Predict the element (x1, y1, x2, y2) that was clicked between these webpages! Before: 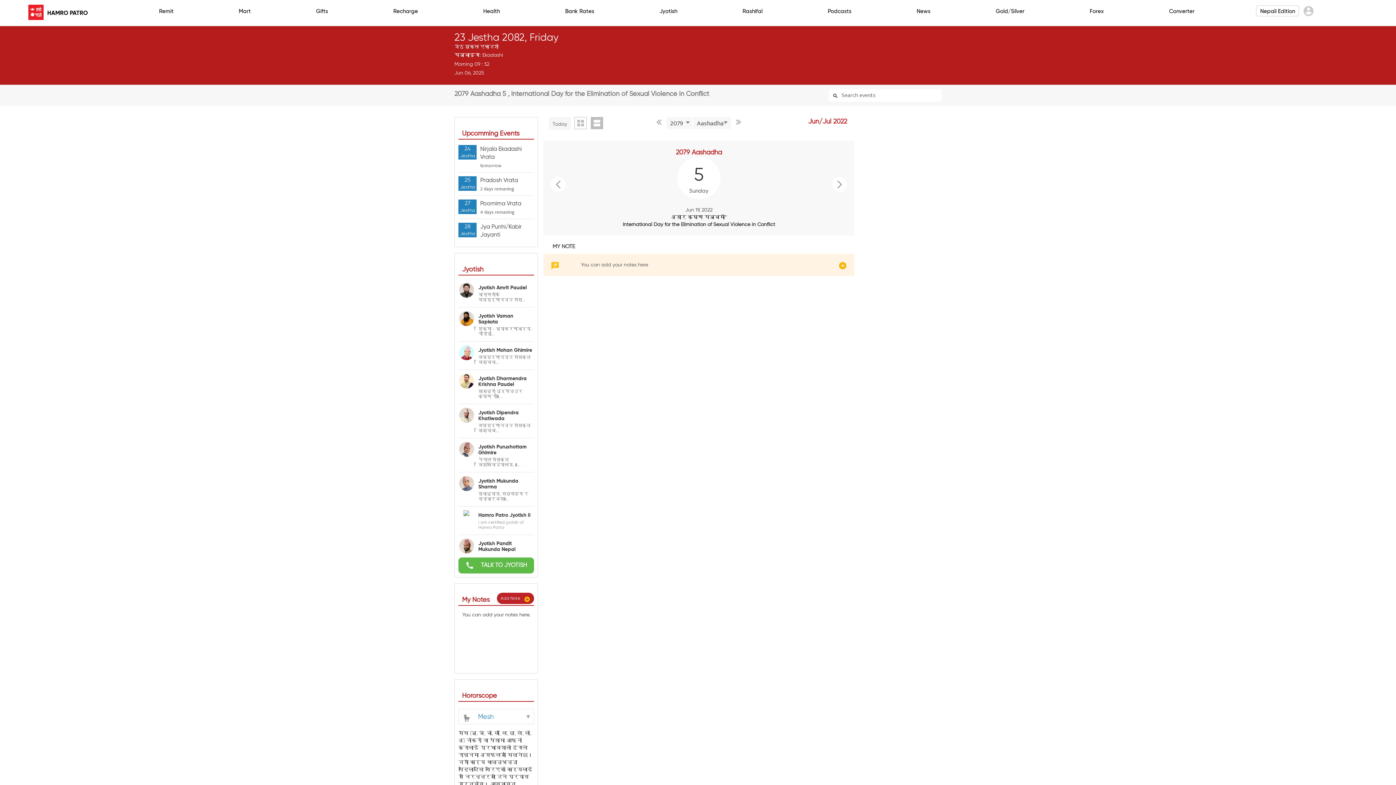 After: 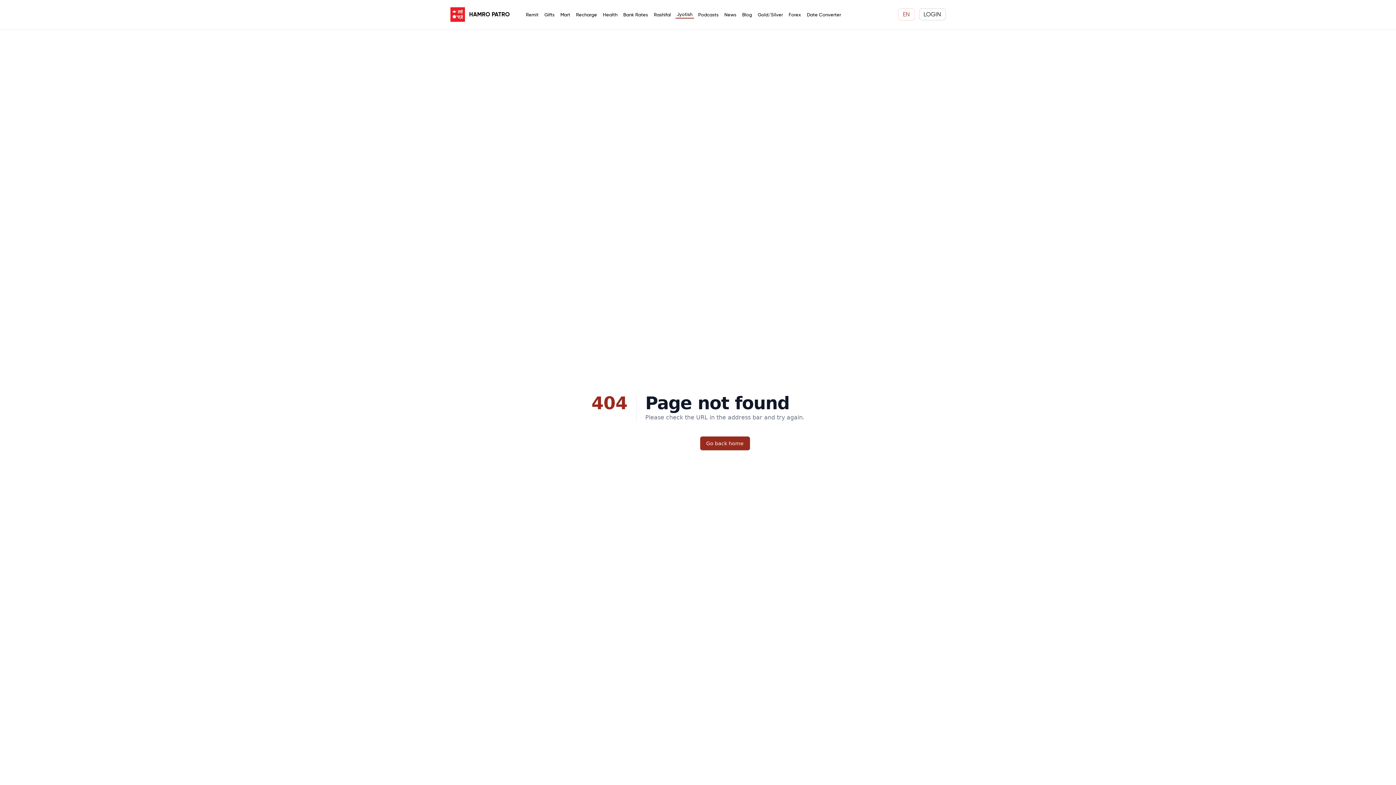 Action: bbox: (458, 265, 483, 273) label: Jyotish